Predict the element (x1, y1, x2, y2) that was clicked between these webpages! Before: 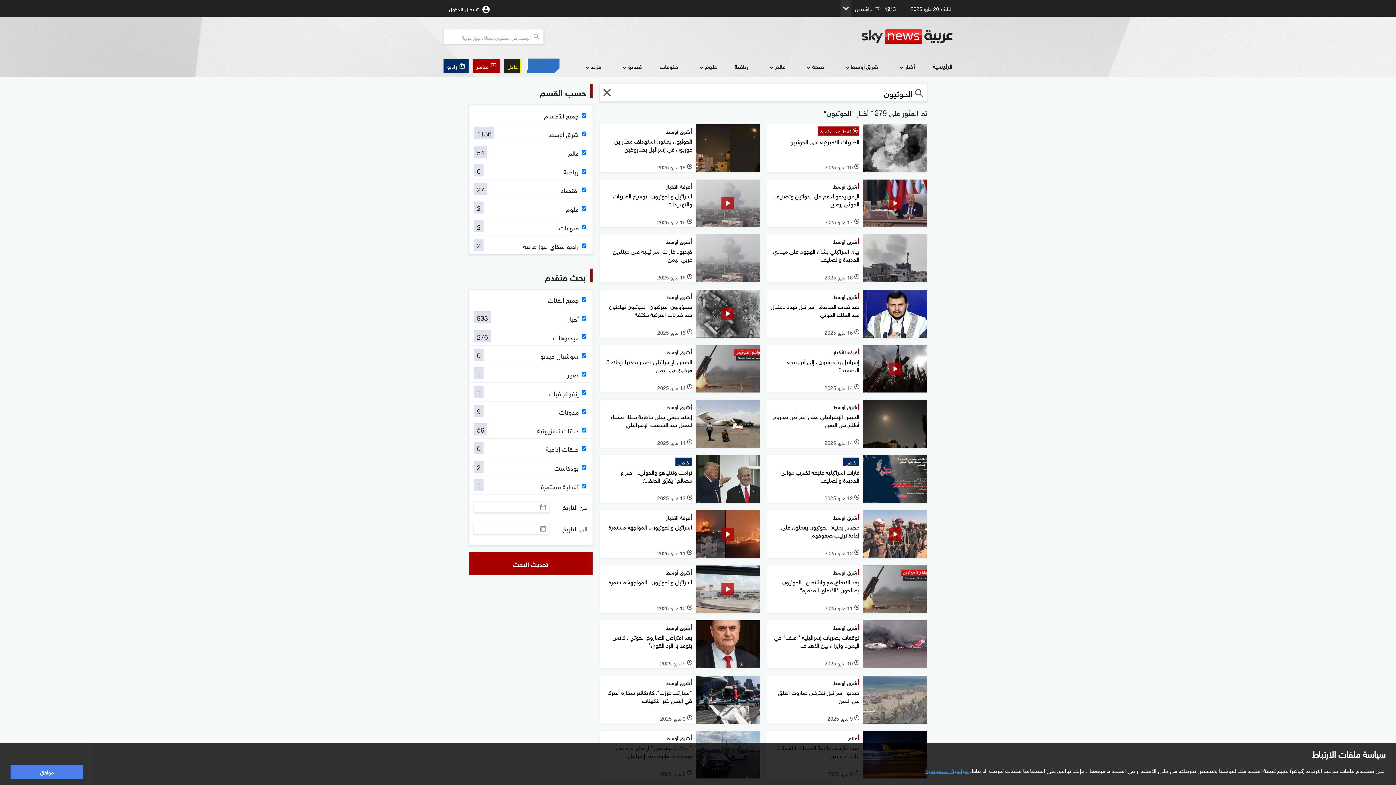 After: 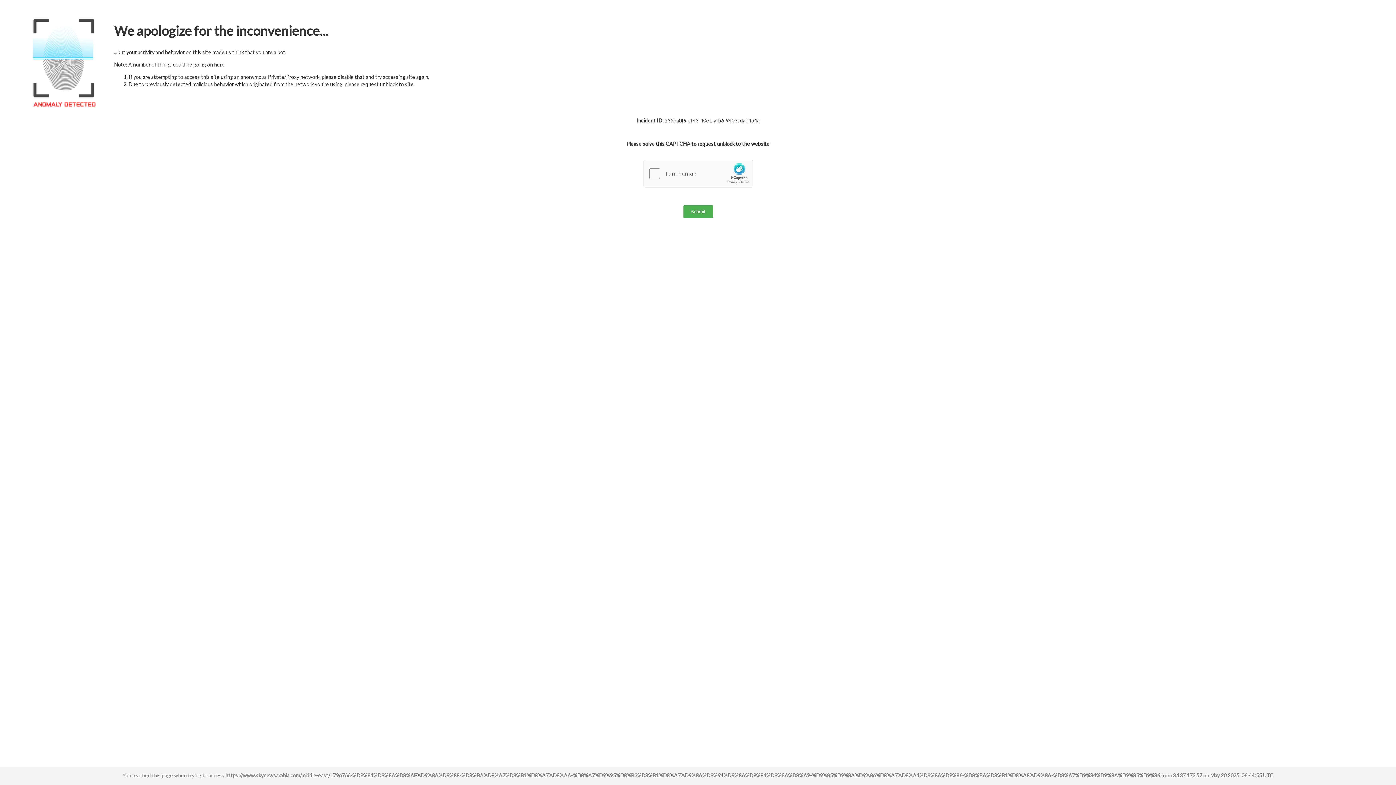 Action: bbox: (600, 234, 760, 282) label: شرق أوسط
فيديو.. غارات إسرائيلية على ميناءين غربي اليمن
l 16 مايو 2025